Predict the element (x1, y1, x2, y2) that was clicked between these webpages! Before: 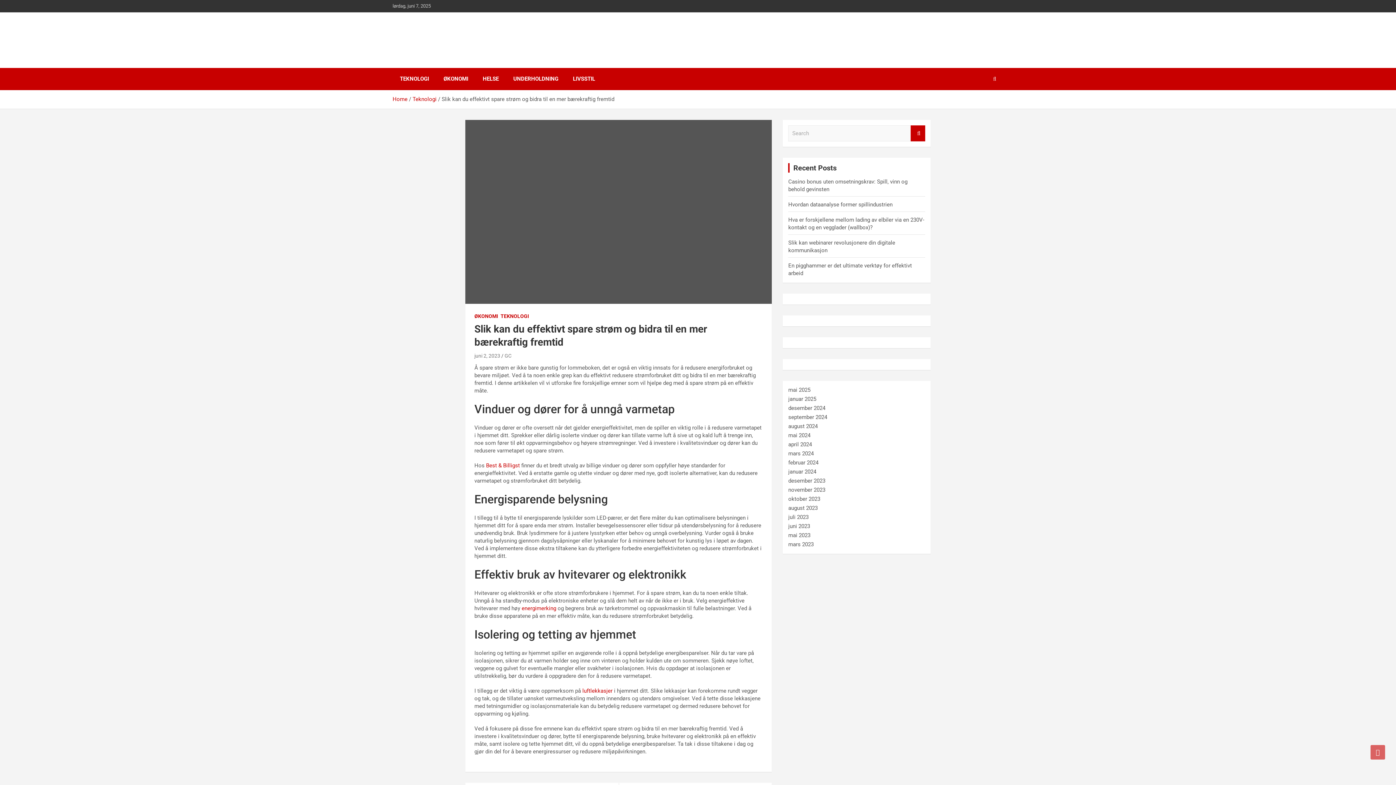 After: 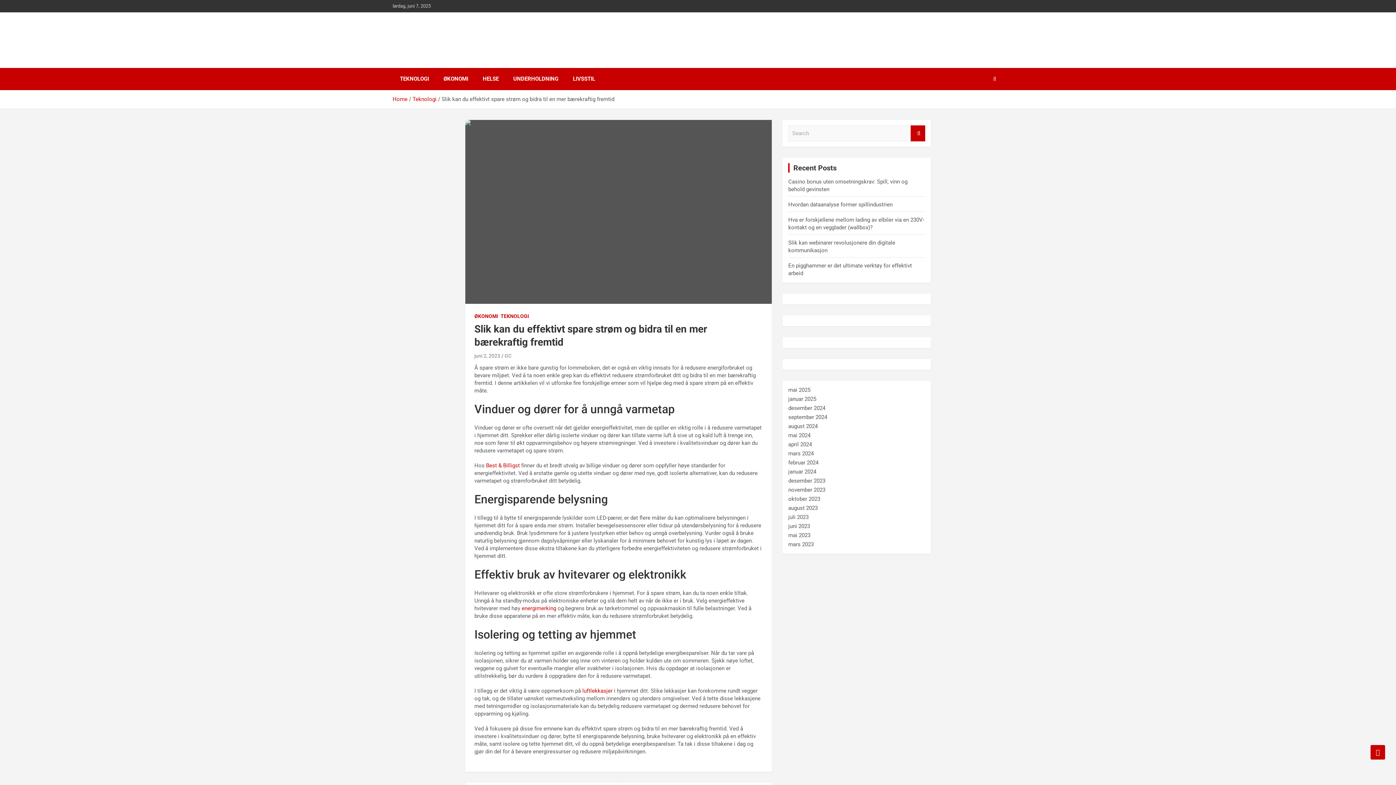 Action: bbox: (1370, 745, 1385, 760)